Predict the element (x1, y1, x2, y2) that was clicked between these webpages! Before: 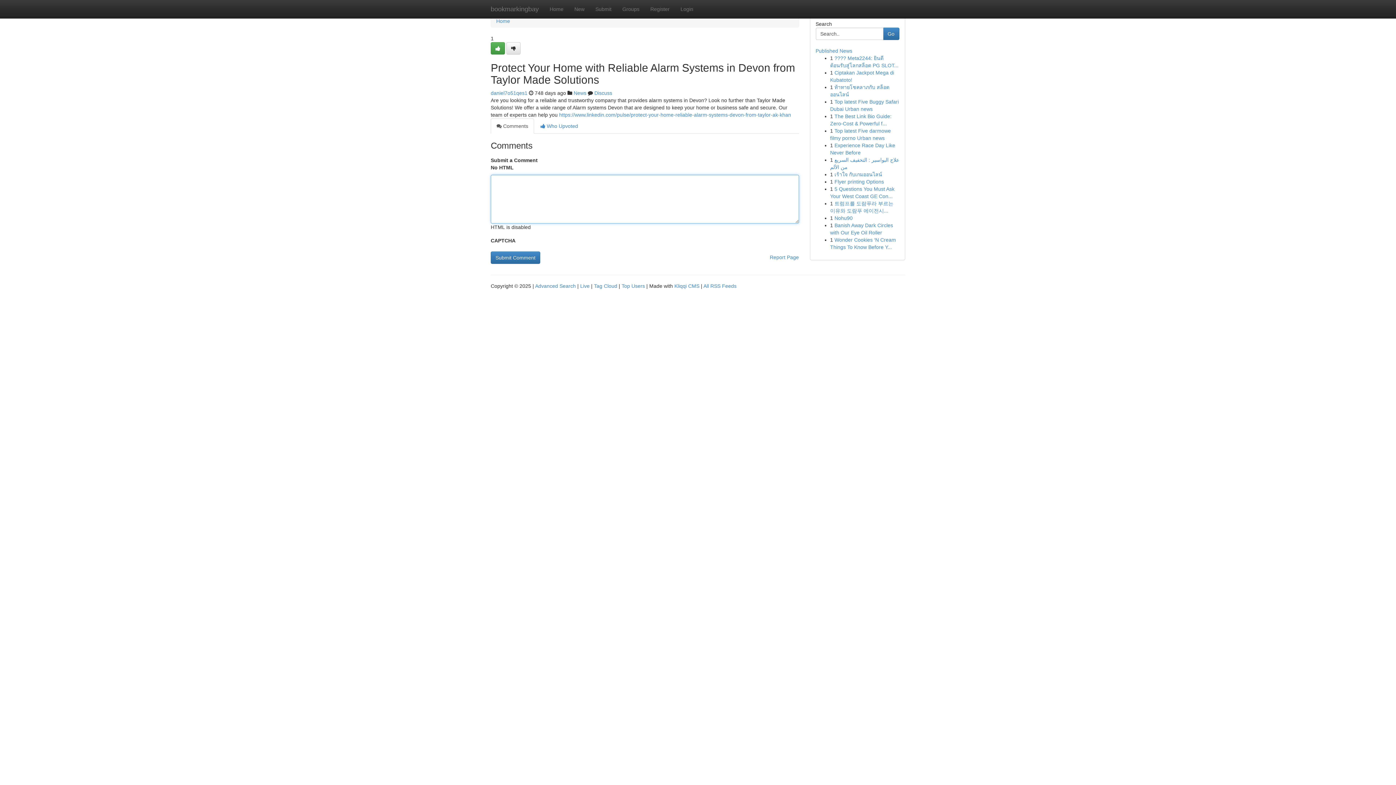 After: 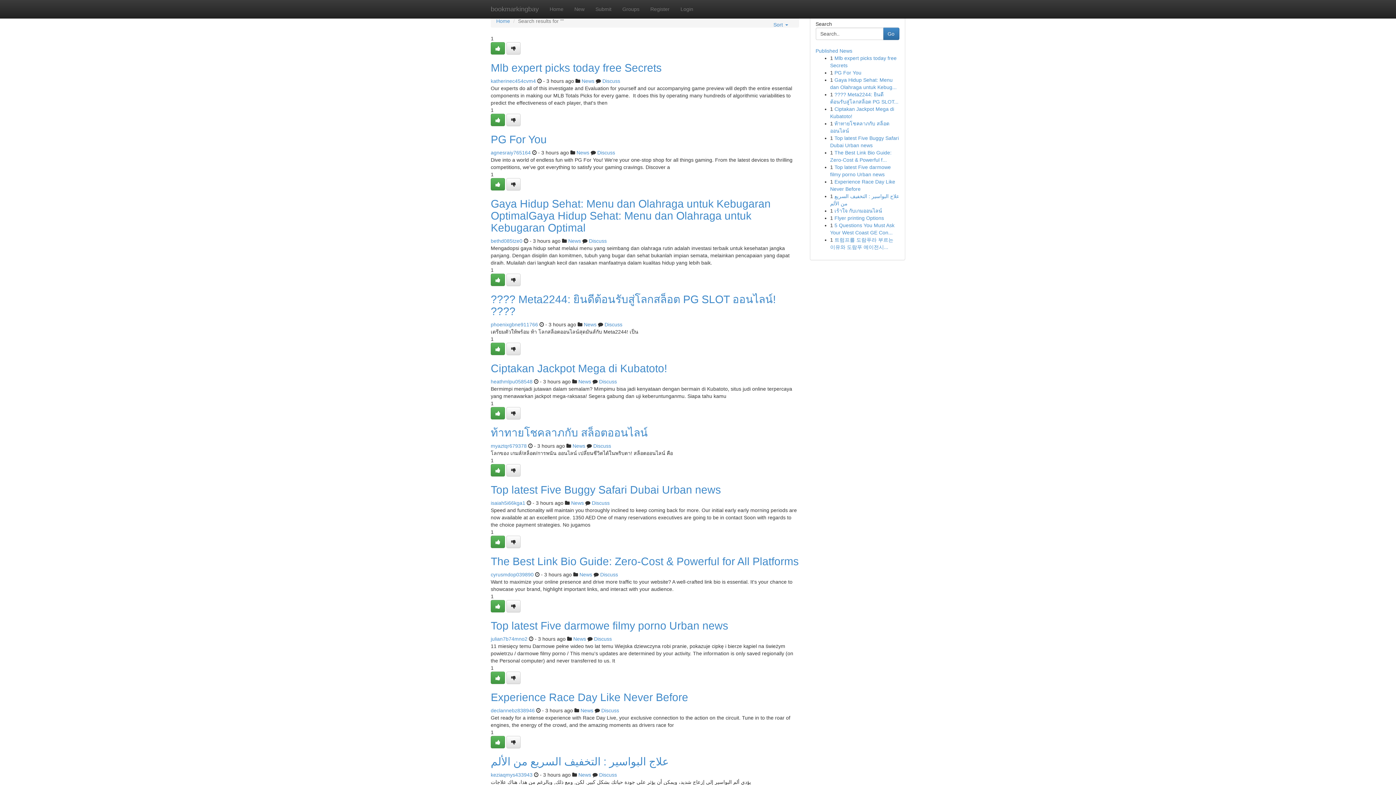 Action: bbox: (535, 283, 576, 289) label: Advanced Search